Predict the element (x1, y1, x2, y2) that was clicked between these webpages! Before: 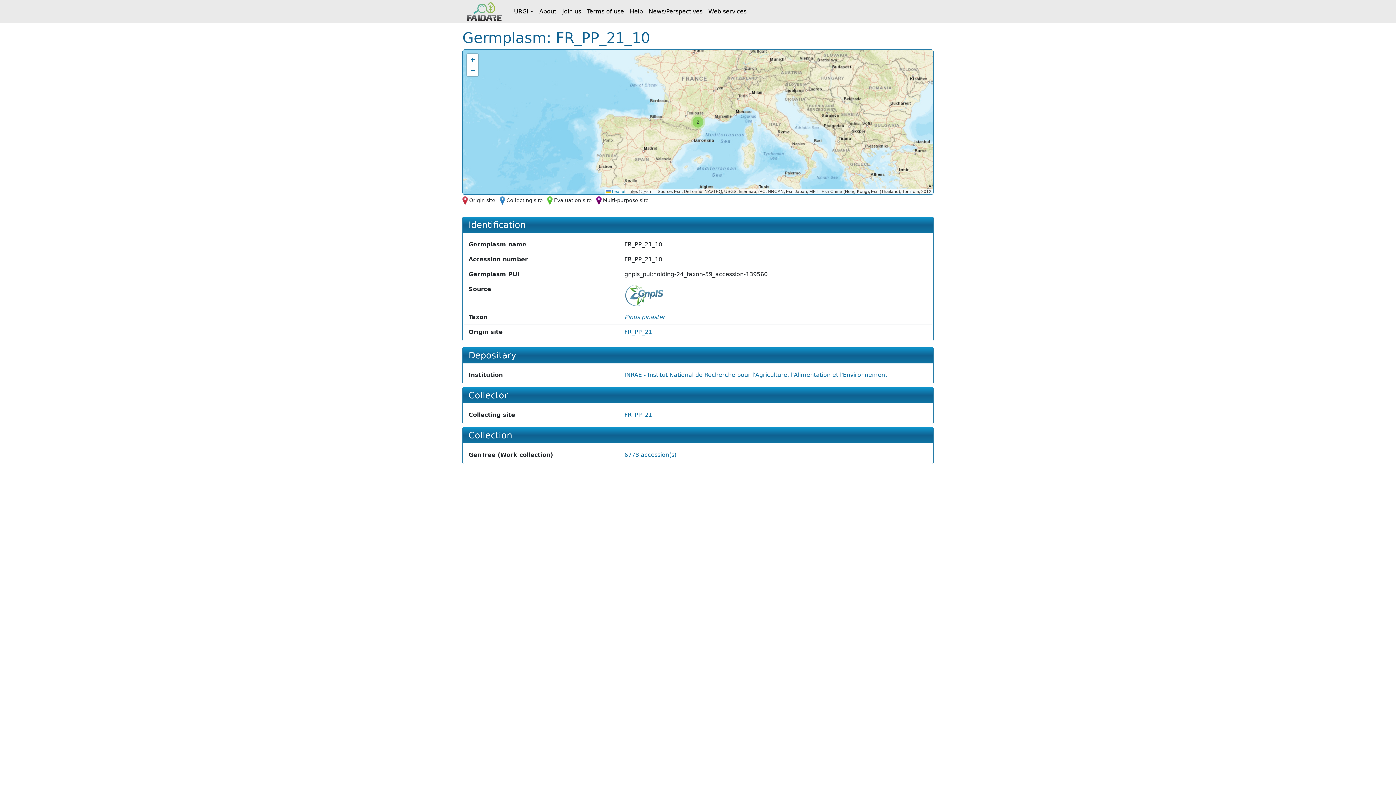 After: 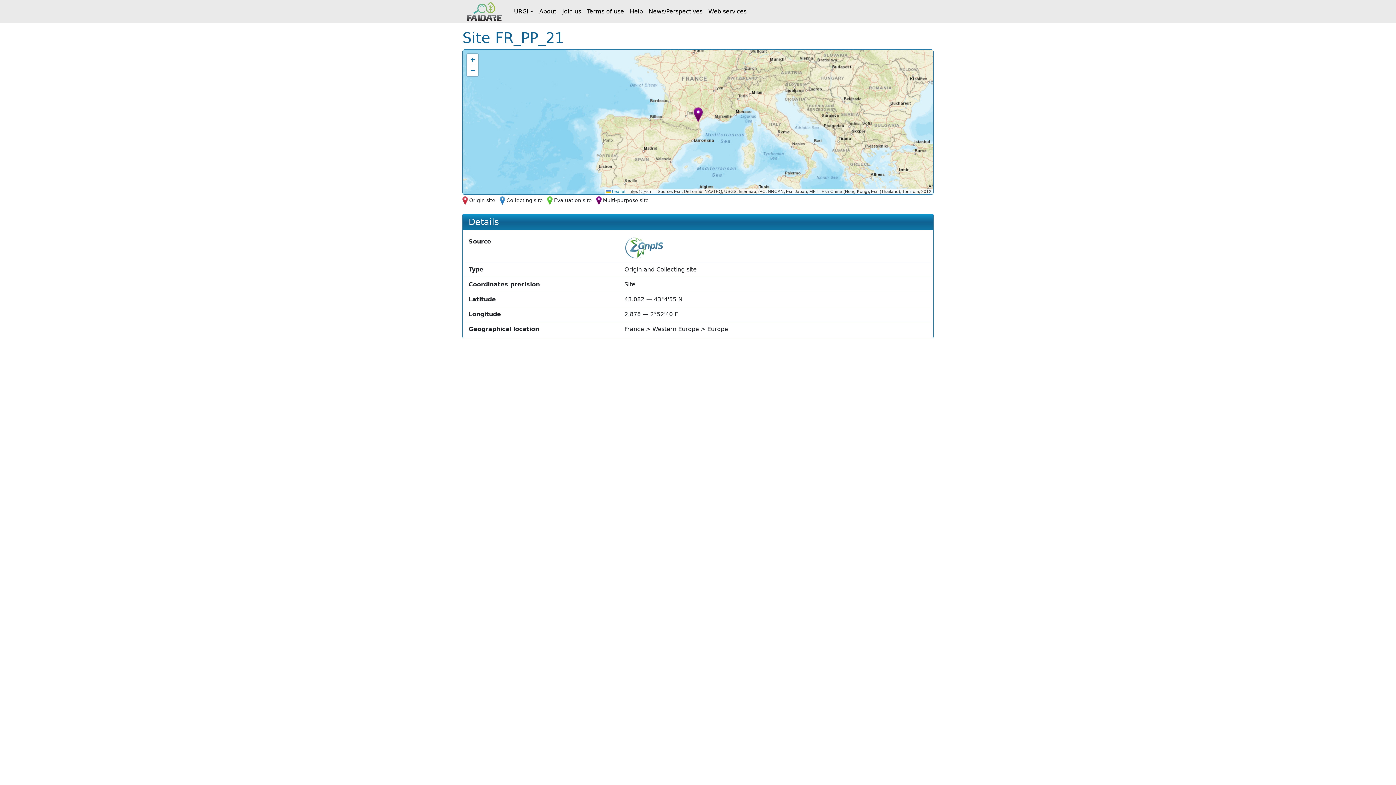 Action: bbox: (624, 411, 652, 418) label: FR_PP_21